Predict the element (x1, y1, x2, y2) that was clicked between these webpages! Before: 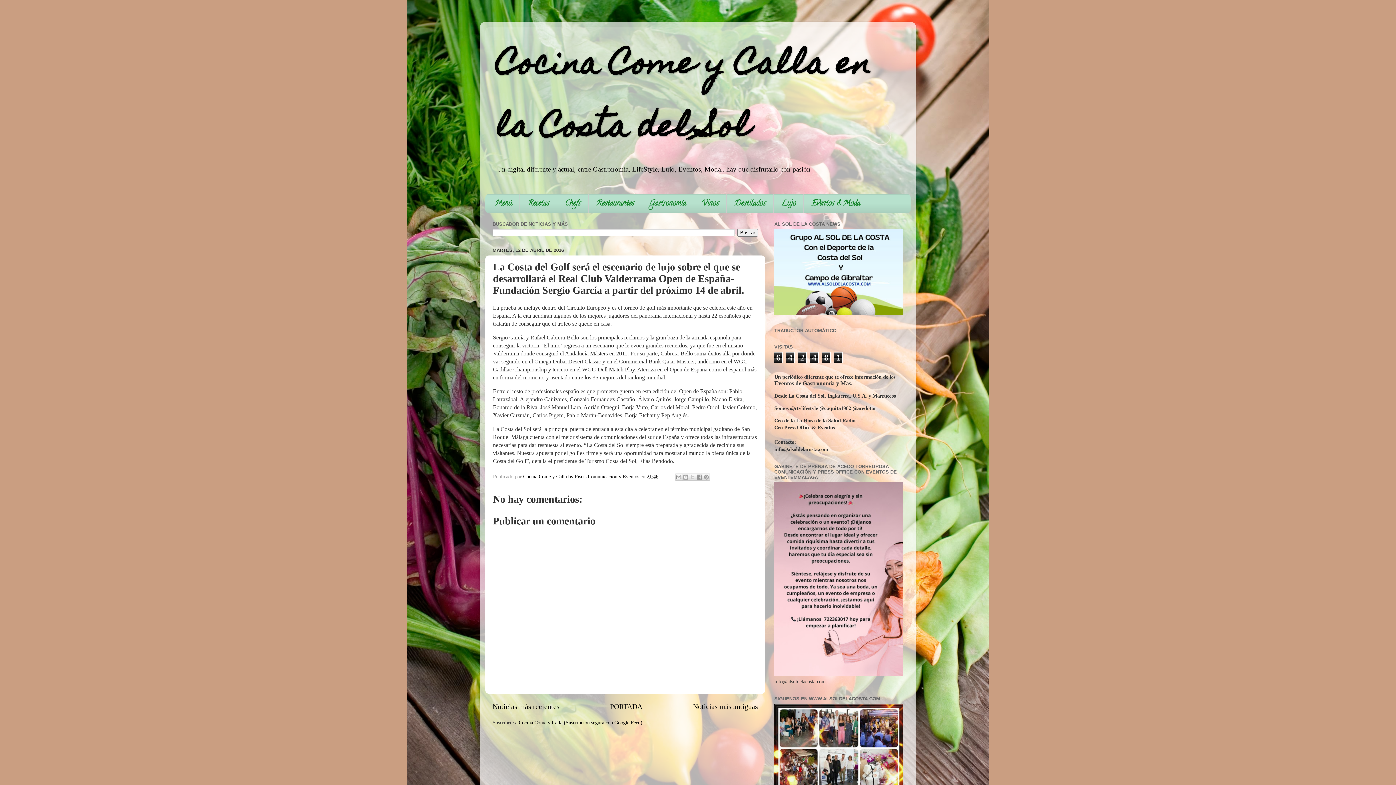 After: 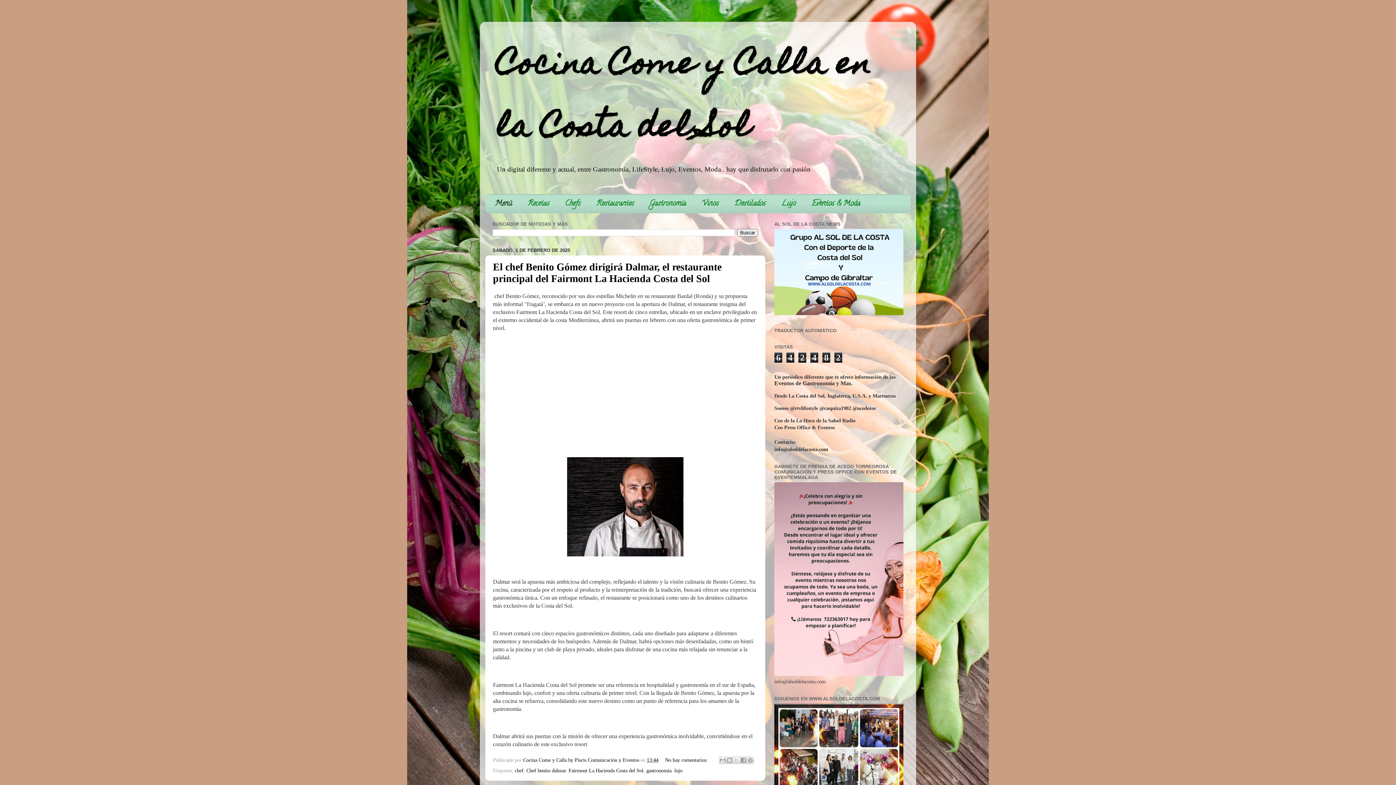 Action: bbox: (485, 194, 520, 213) label: Menú